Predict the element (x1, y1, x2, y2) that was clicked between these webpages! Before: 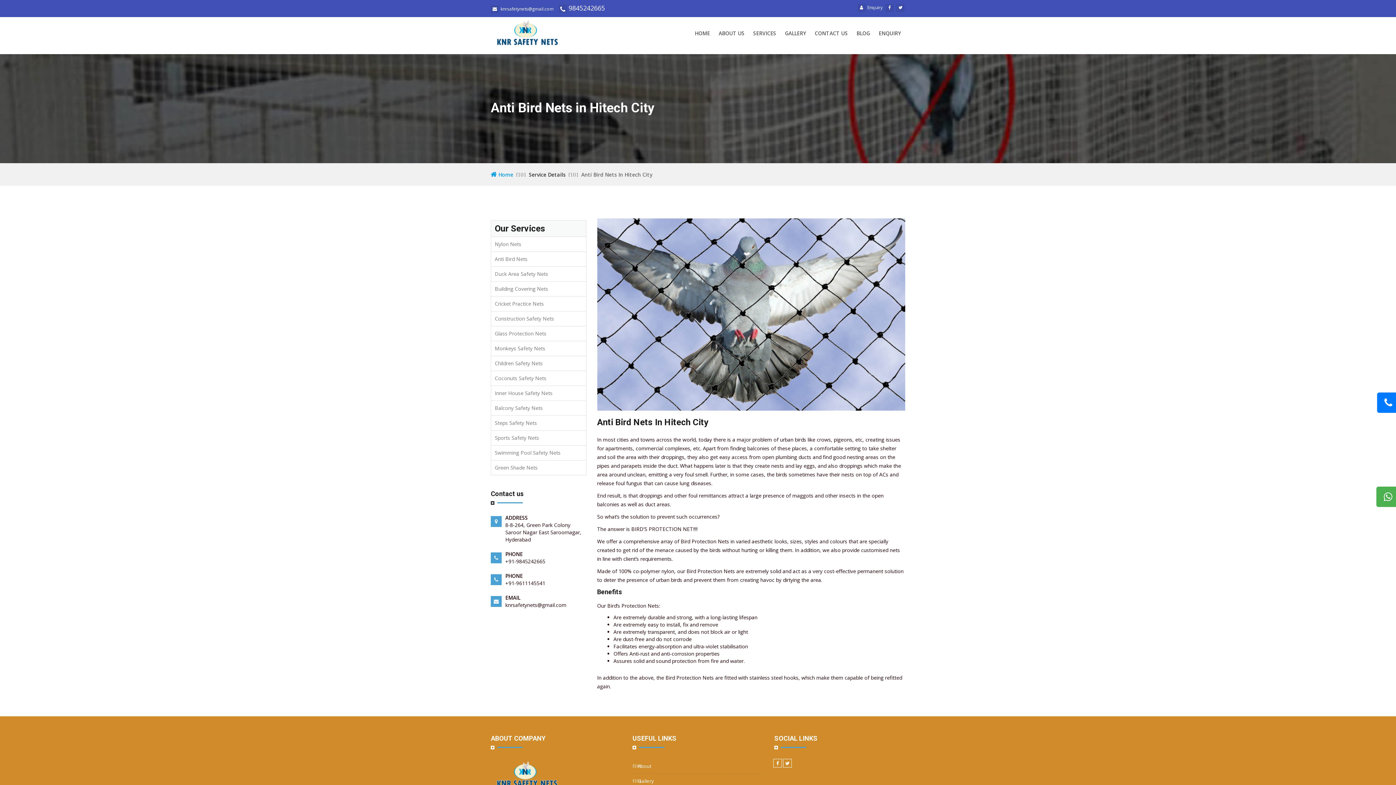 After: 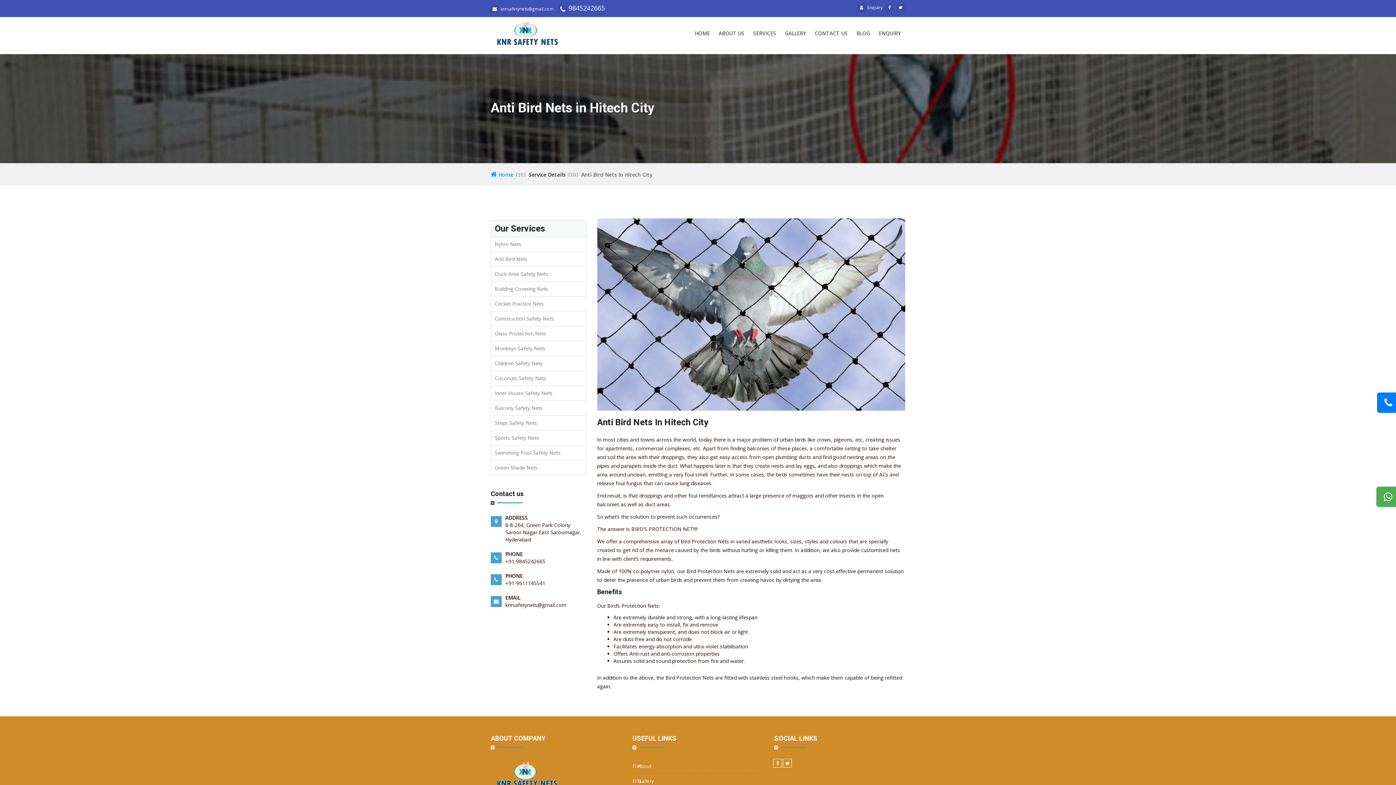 Action: bbox: (896, 3, 904, 11)